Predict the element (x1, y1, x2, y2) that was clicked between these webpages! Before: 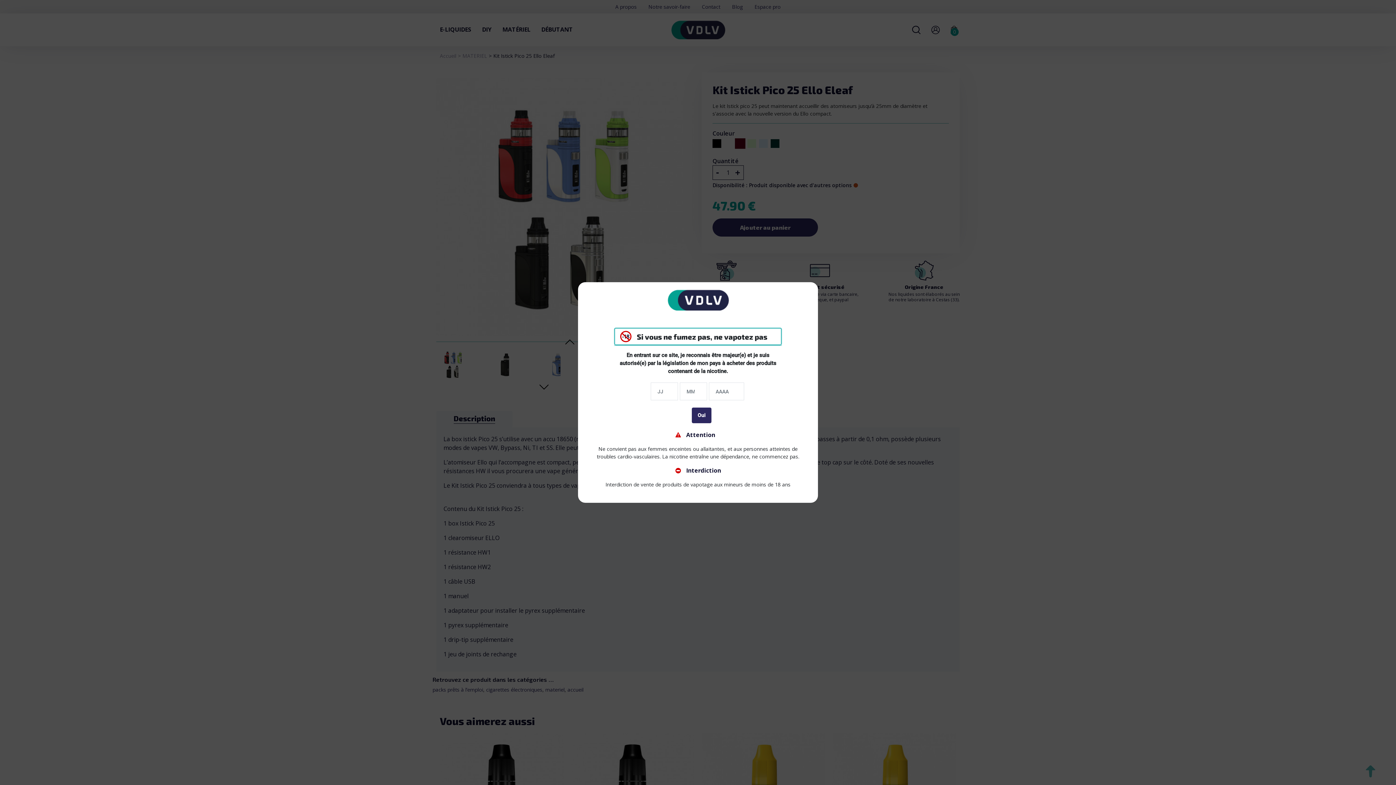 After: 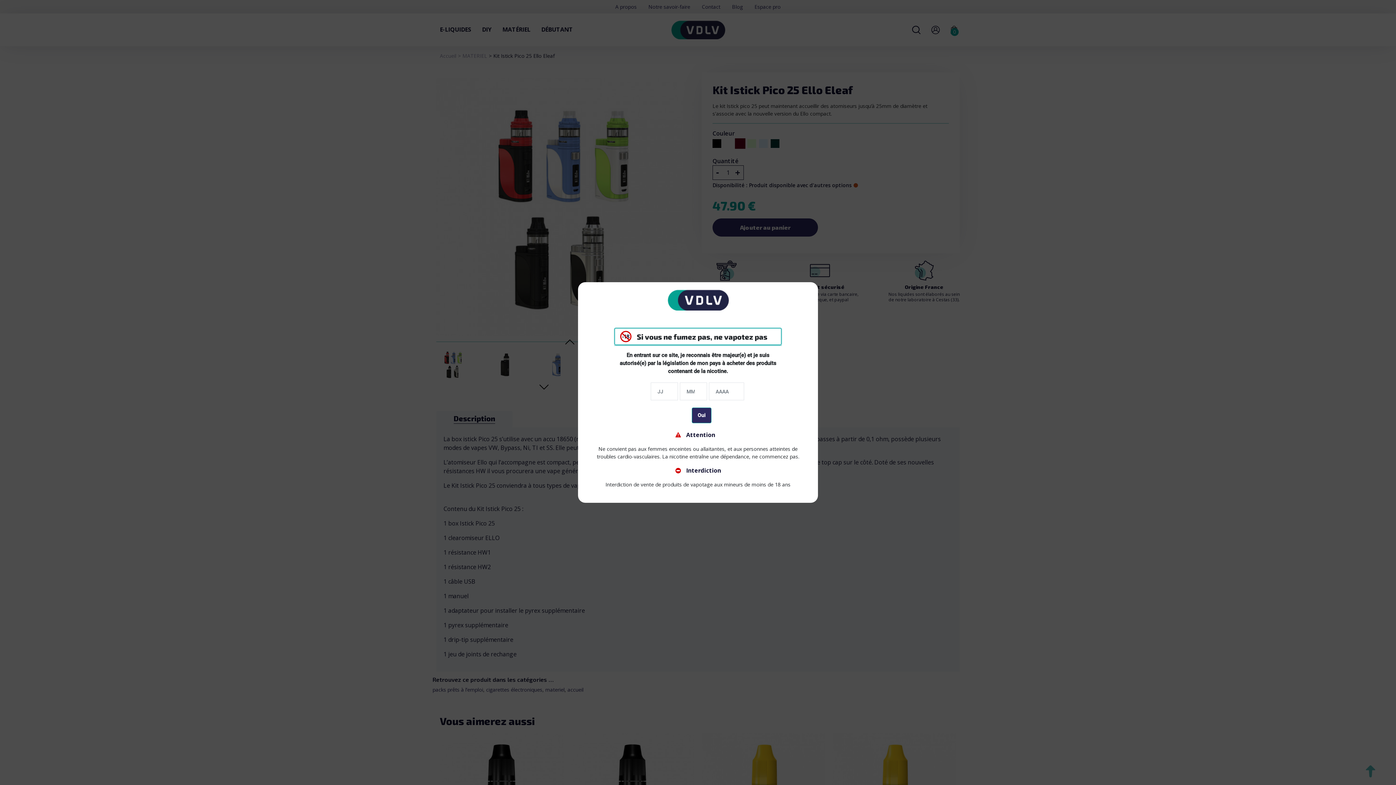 Action: bbox: (692, 407, 711, 423) label: Oui